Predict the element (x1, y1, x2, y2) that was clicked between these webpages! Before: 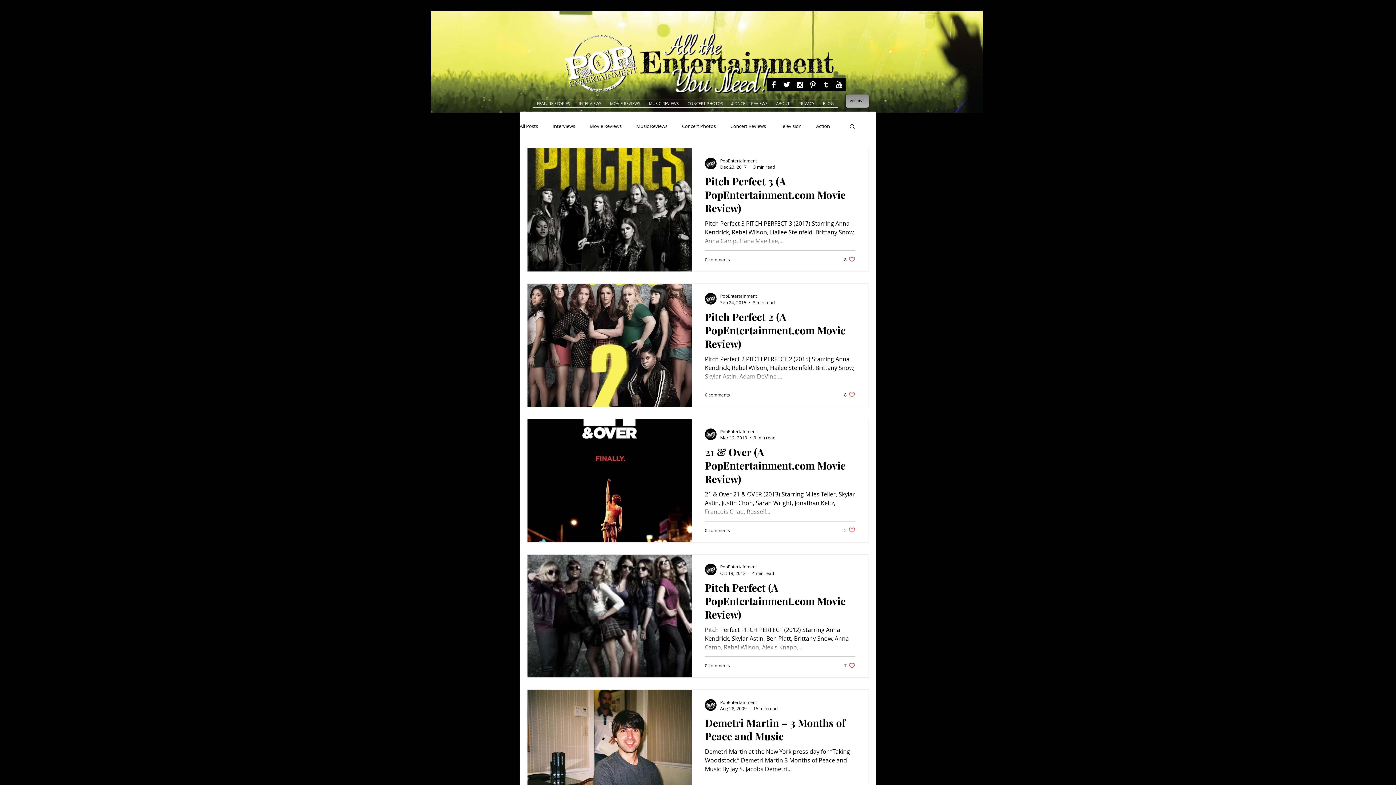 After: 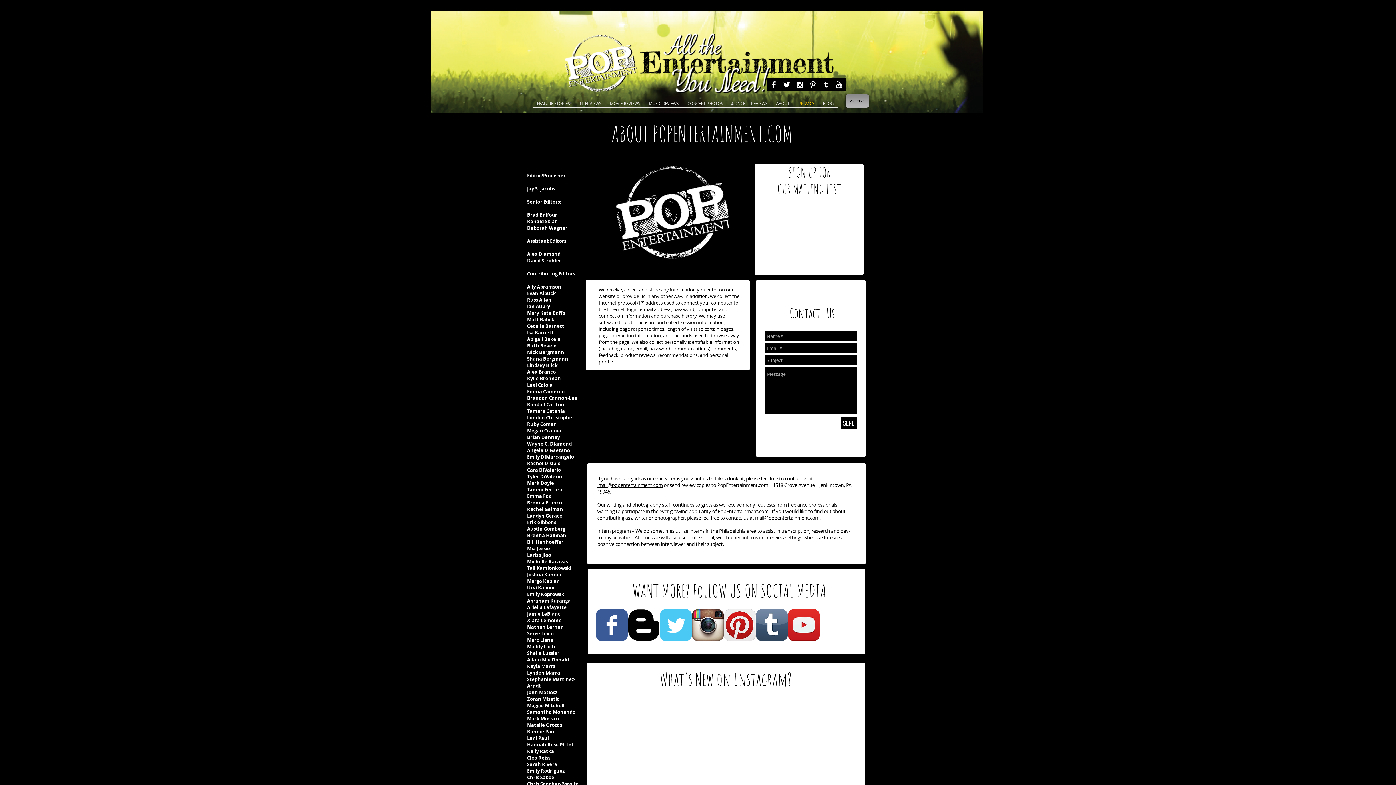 Action: bbox: (794, 99, 818, 107) label: PRIVACY